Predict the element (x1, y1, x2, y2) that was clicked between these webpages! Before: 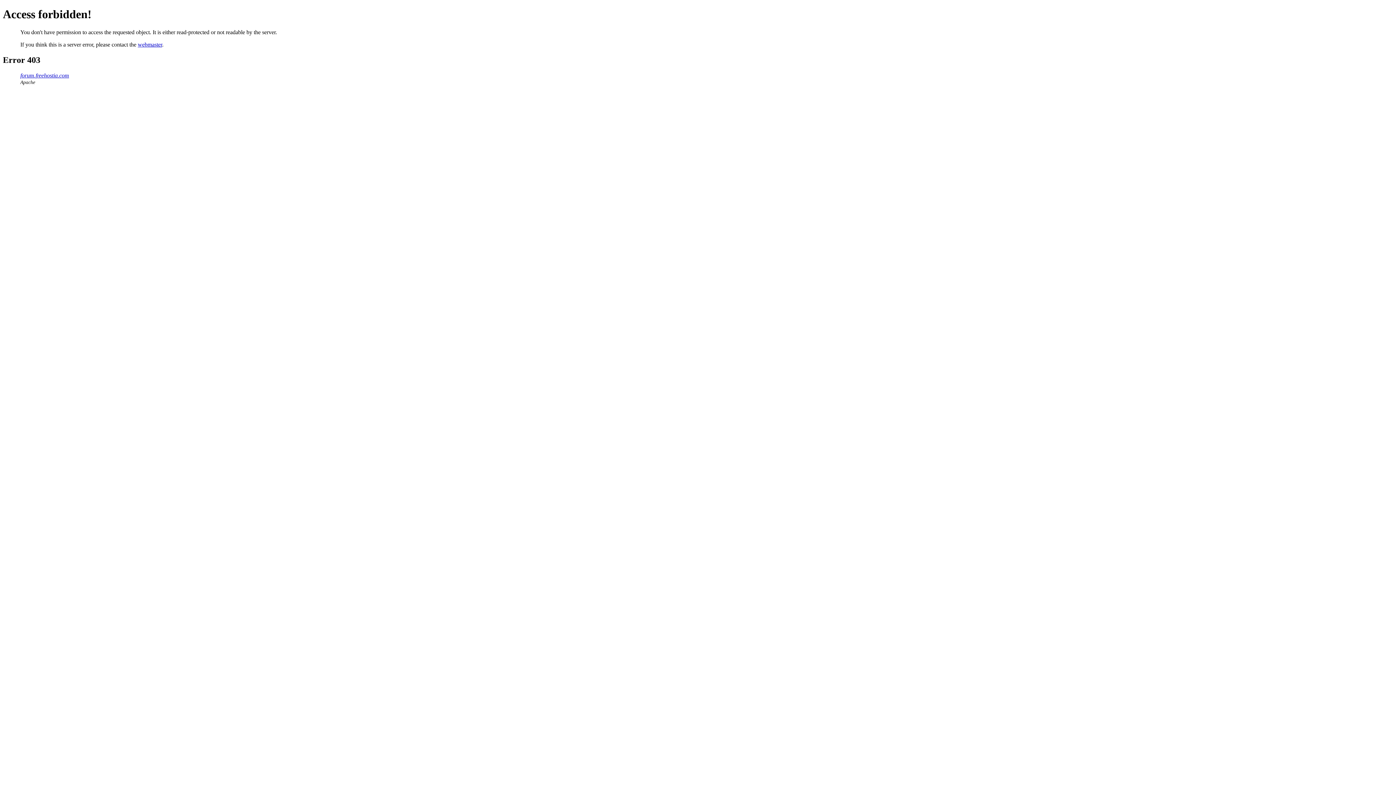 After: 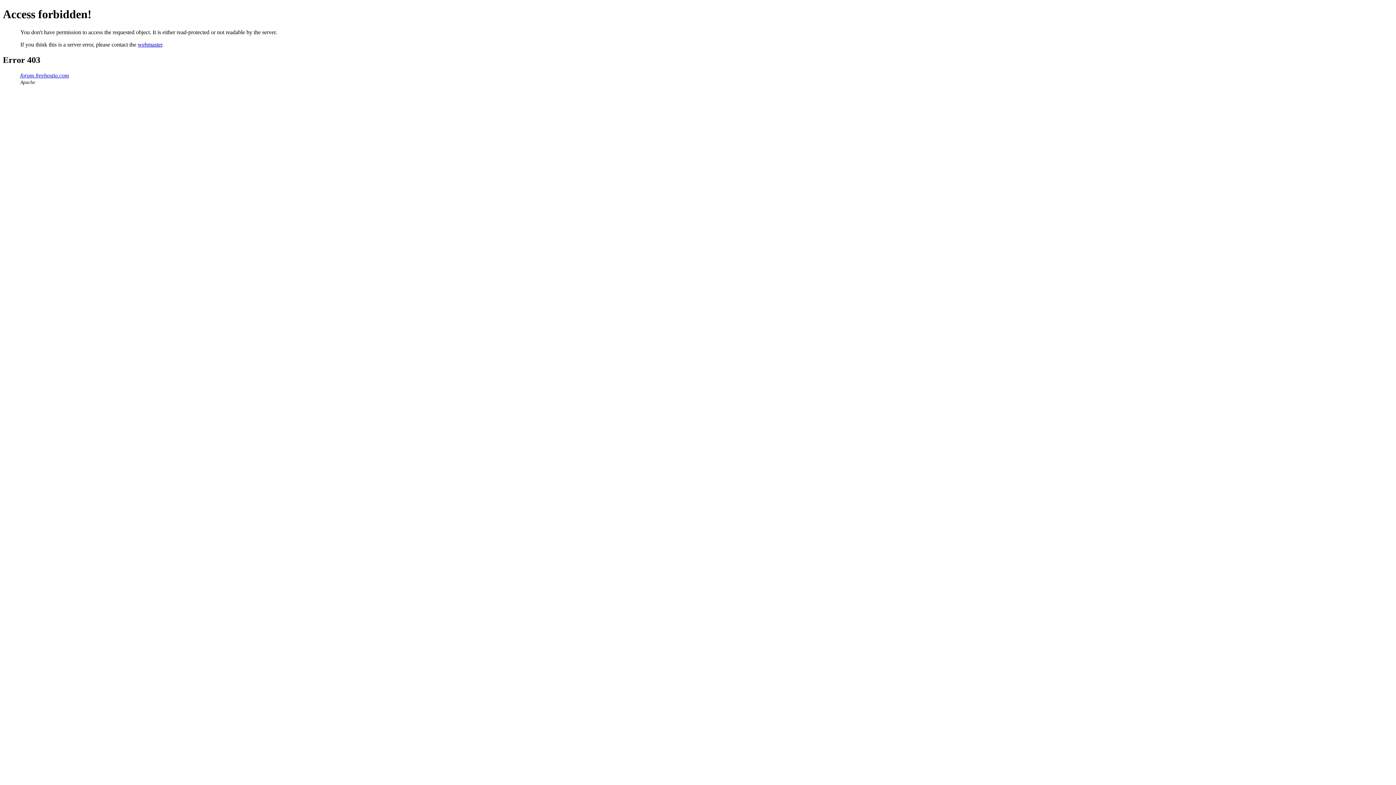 Action: label: webmaster bbox: (137, 41, 162, 47)